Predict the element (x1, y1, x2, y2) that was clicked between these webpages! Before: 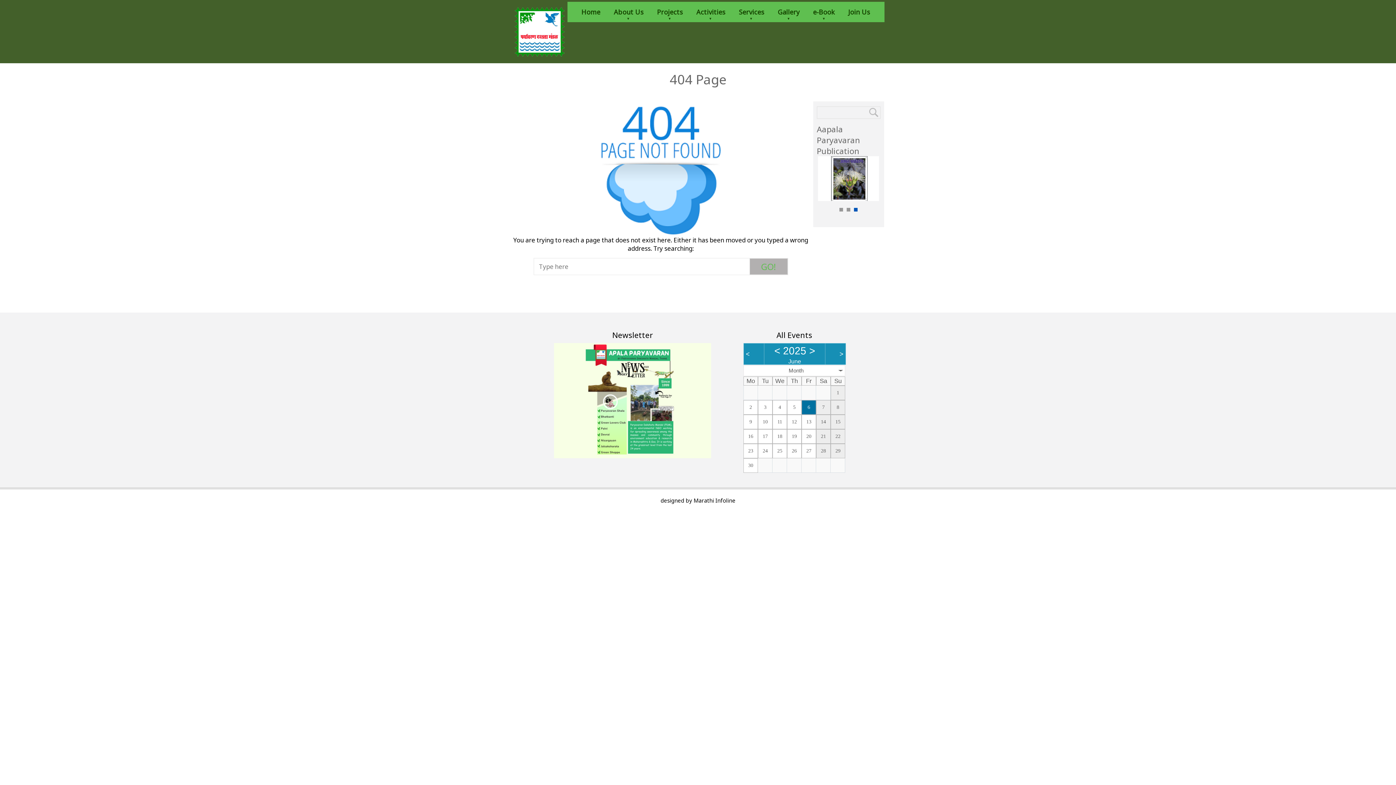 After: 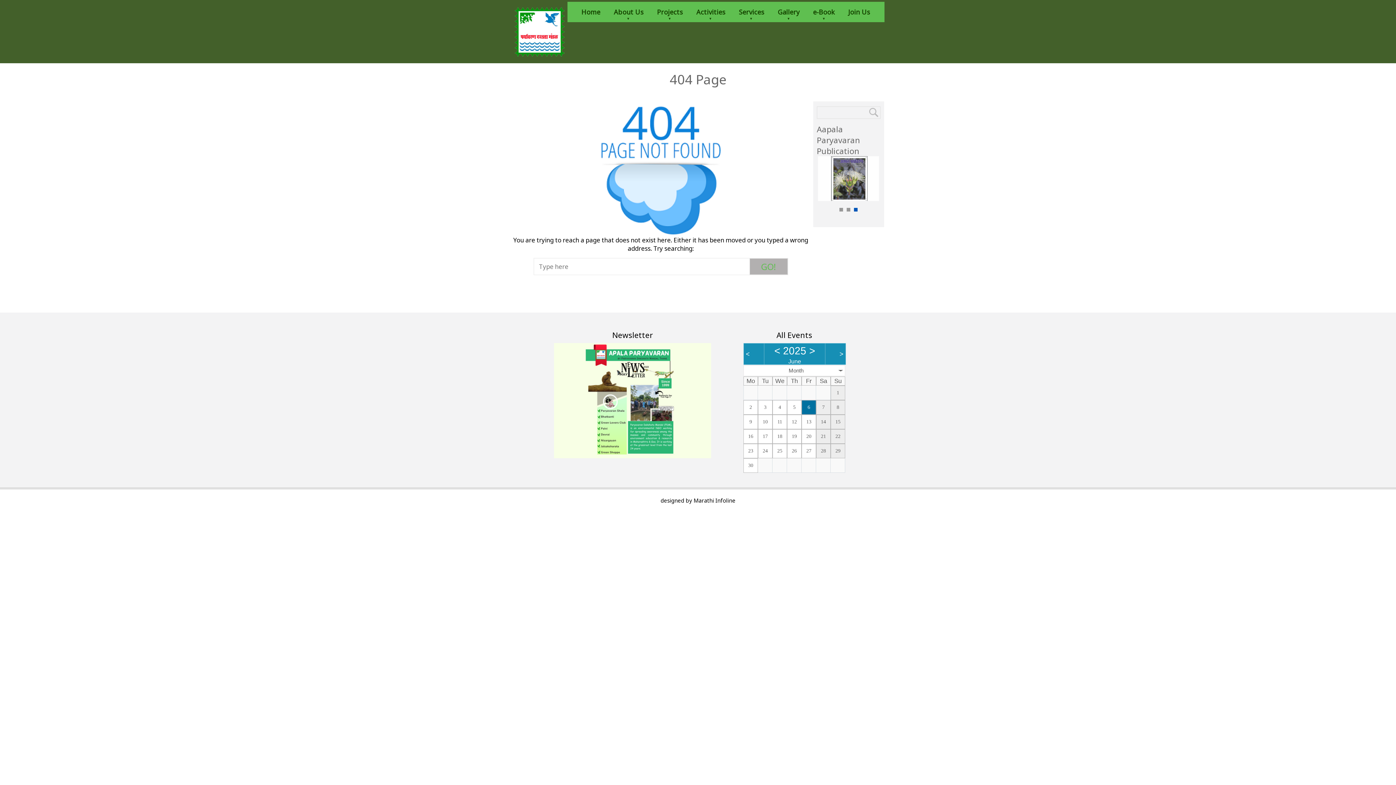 Action: bbox: (854, 207, 857, 211) label: 3